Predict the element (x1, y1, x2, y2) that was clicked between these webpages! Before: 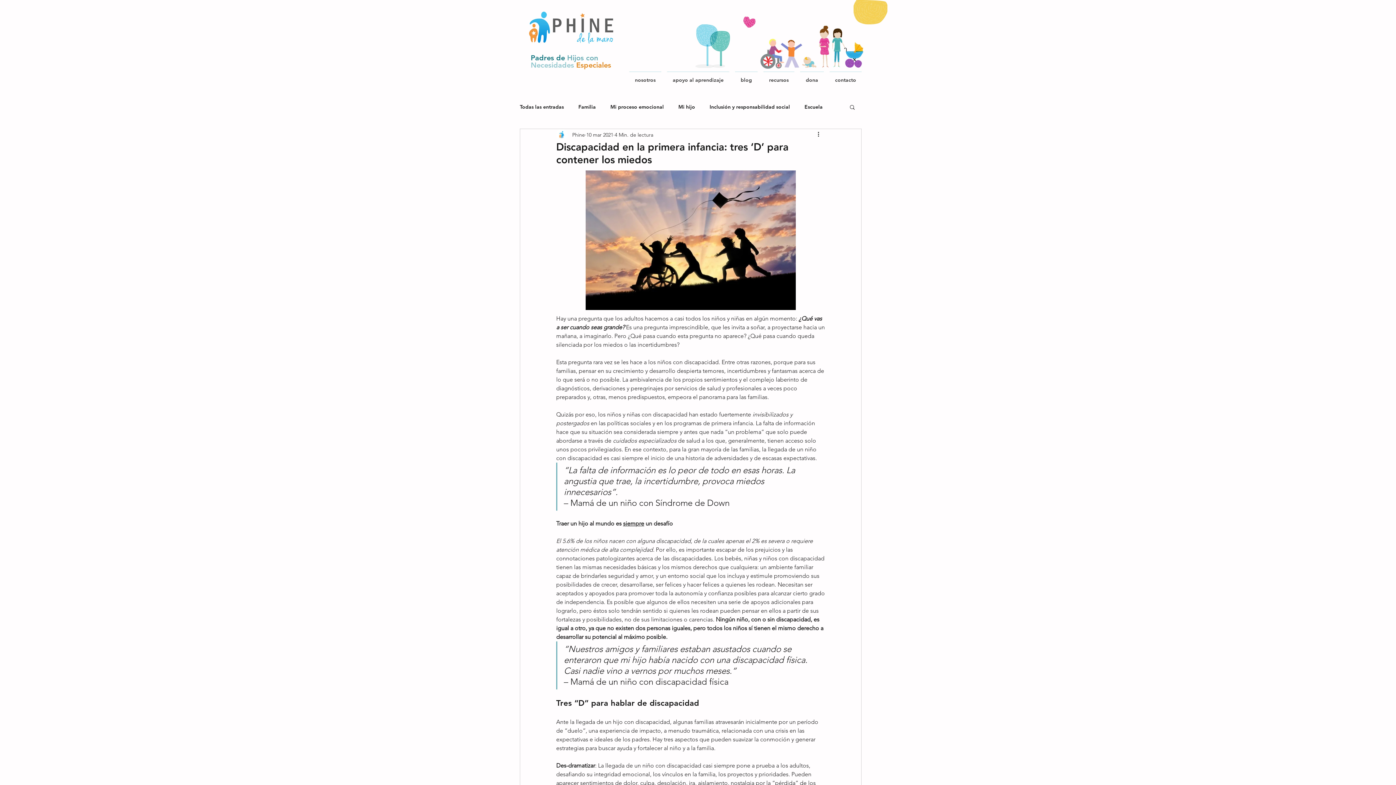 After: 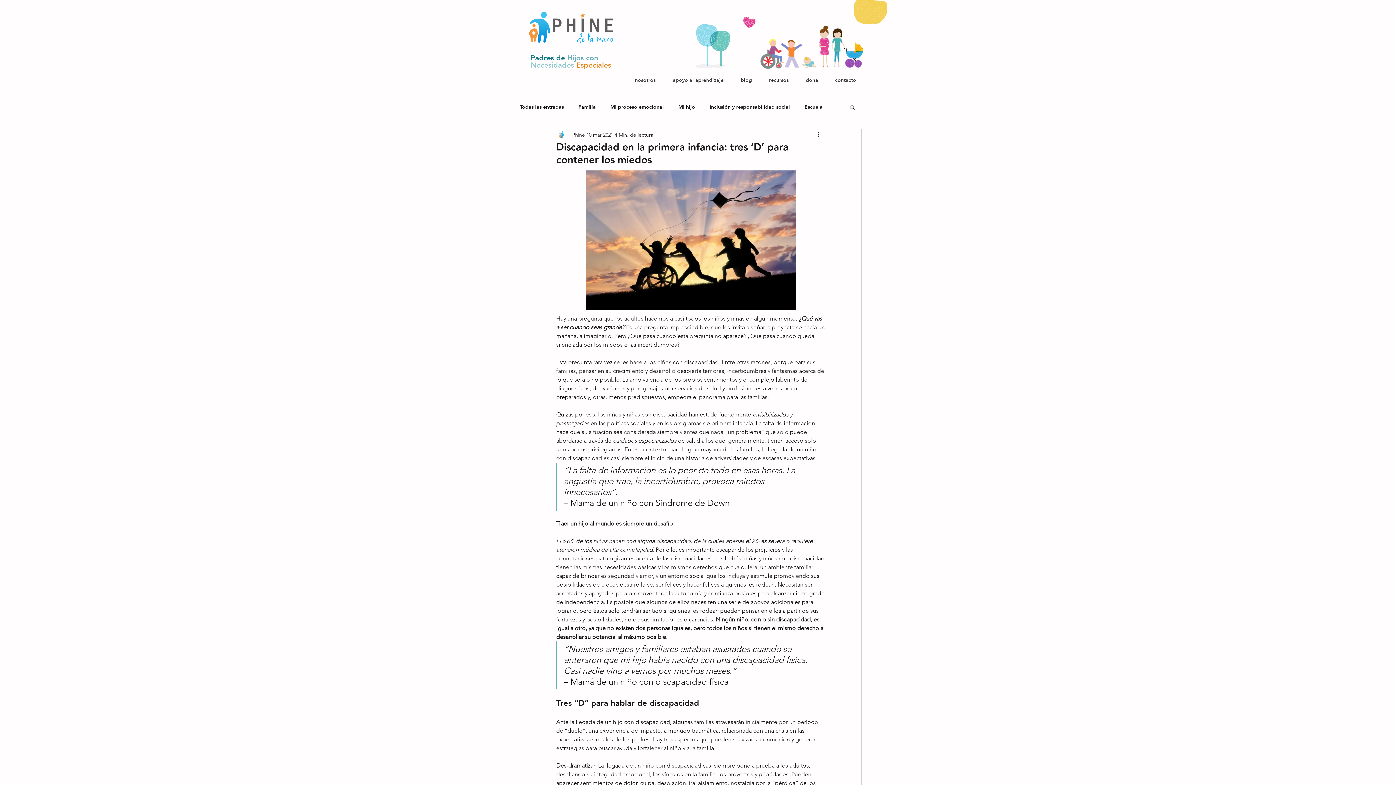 Action: bbox: (760, 71, 797, 81) label: recursos